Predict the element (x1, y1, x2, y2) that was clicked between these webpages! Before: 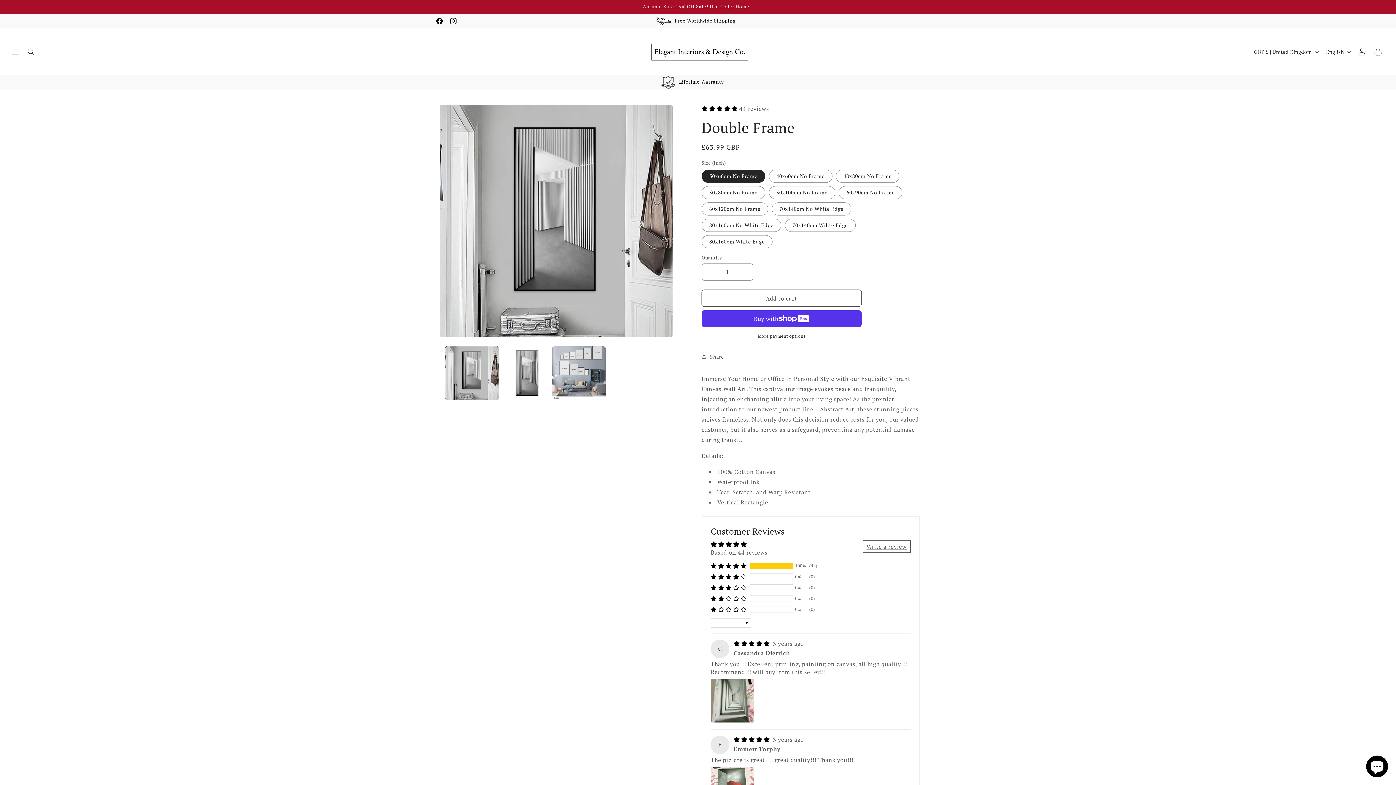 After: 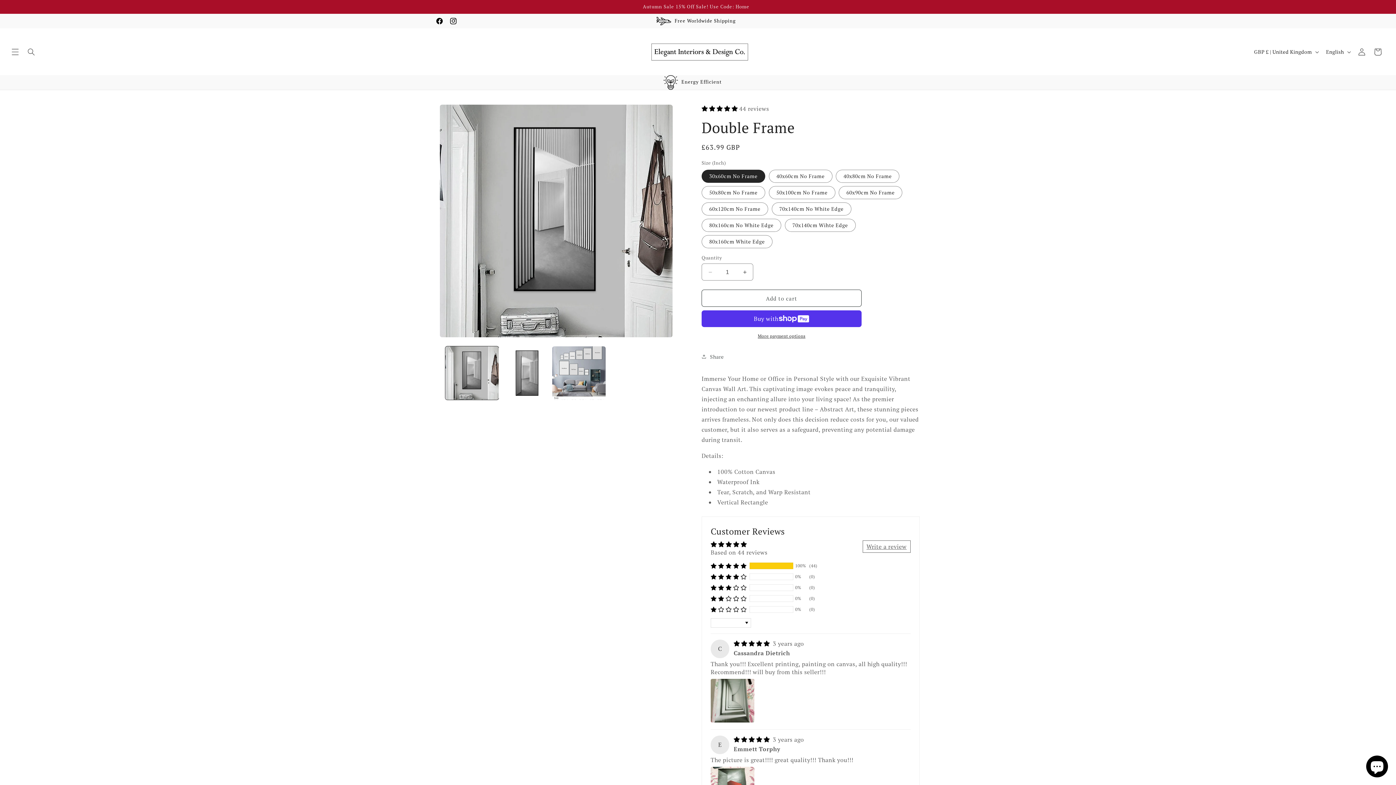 Action: bbox: (862, 540, 910, 553) label: Write a review